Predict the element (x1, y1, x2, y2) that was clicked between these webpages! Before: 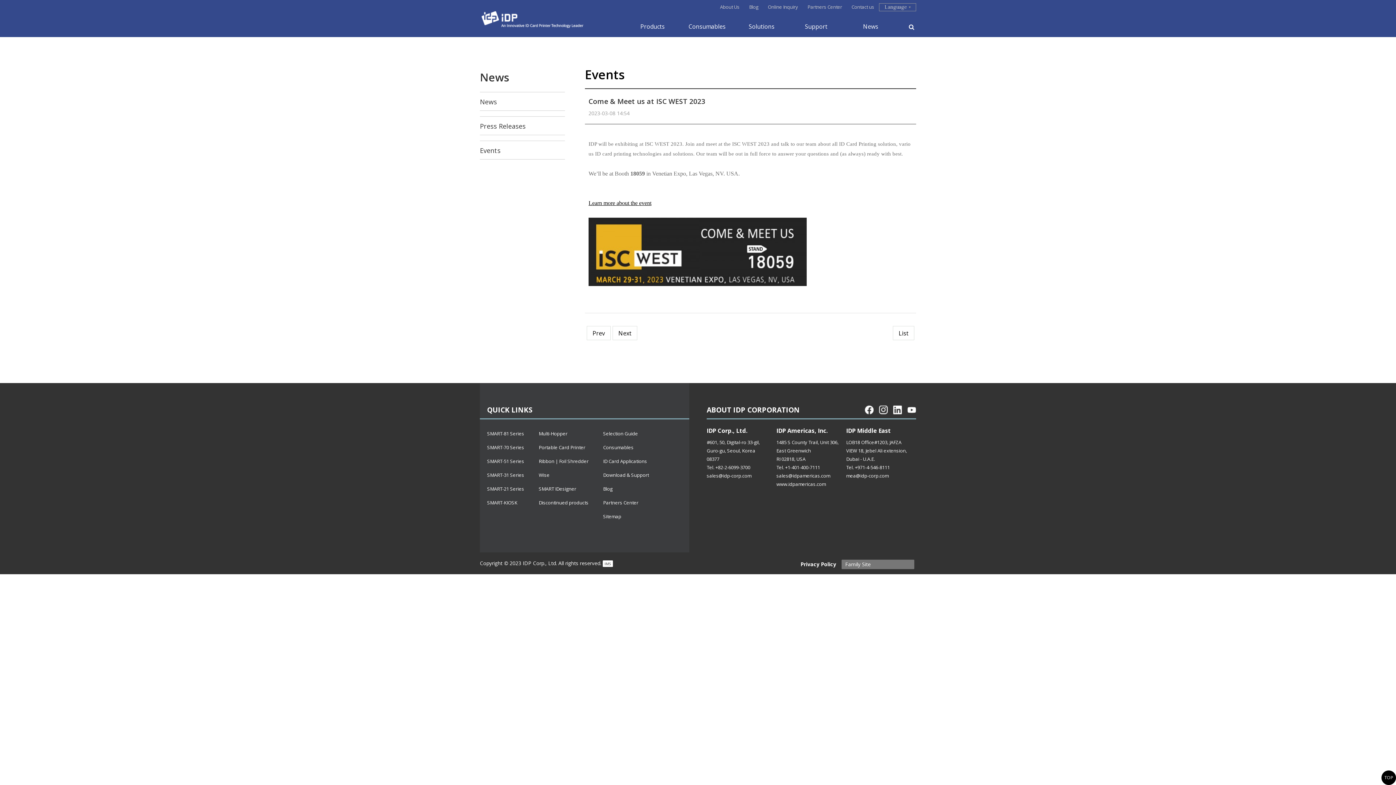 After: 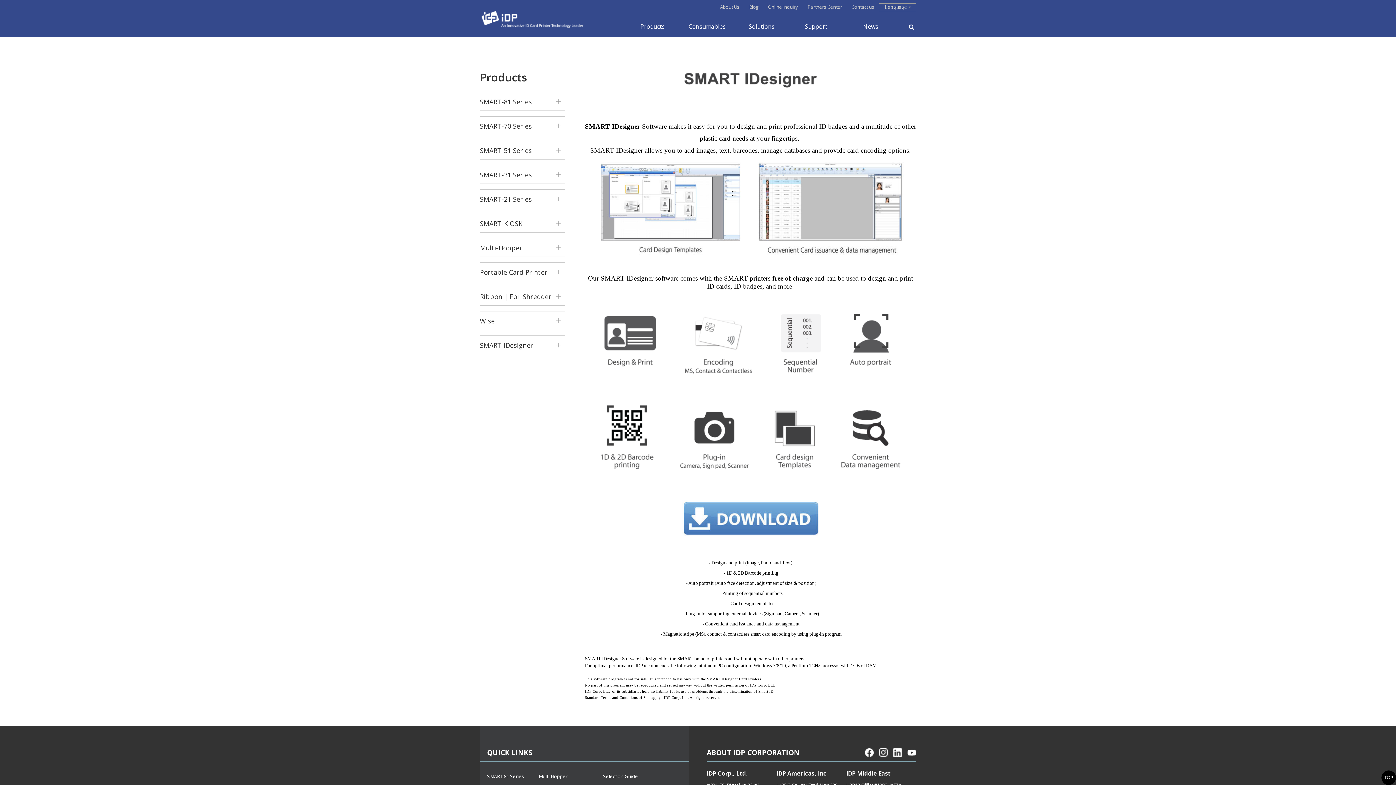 Action: label: SMART IDesigner bbox: (538, 482, 588, 496)